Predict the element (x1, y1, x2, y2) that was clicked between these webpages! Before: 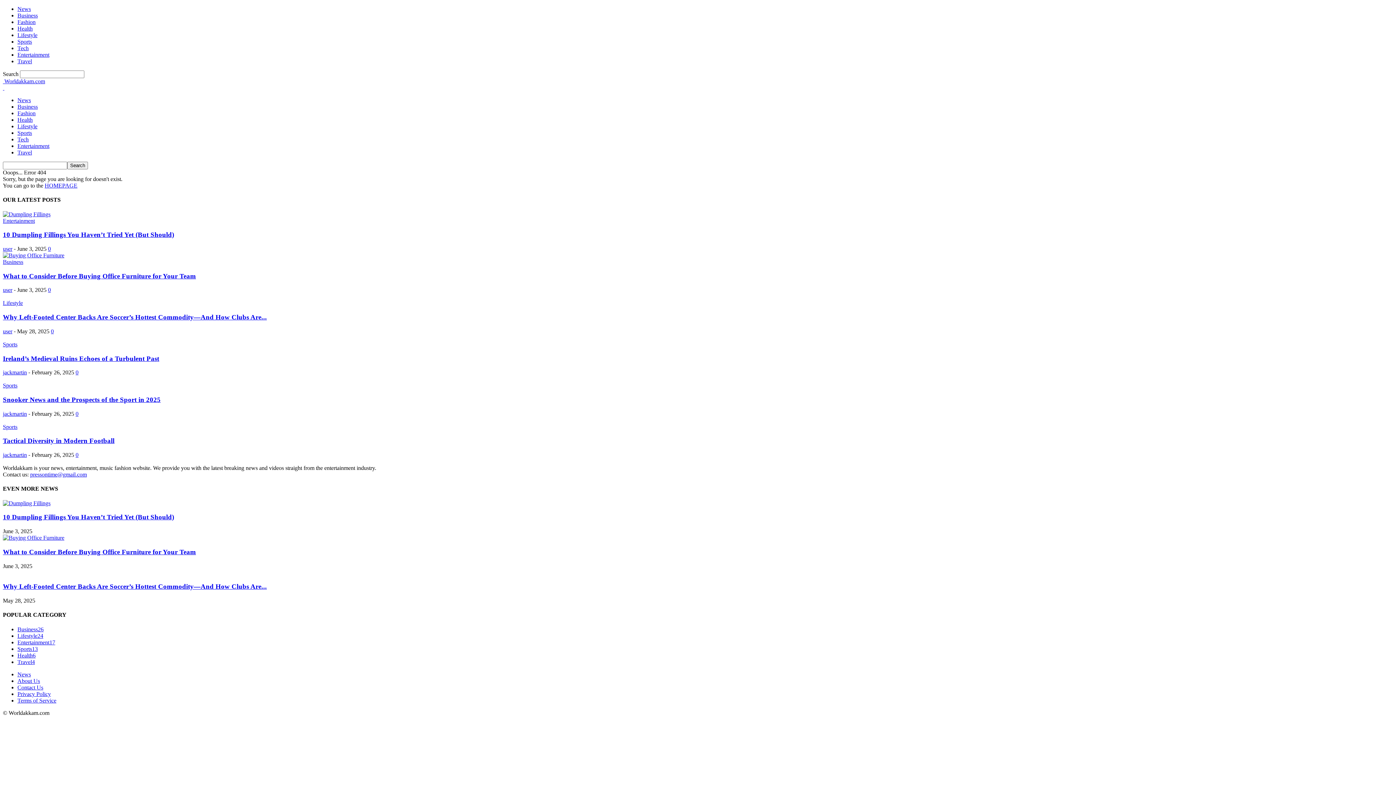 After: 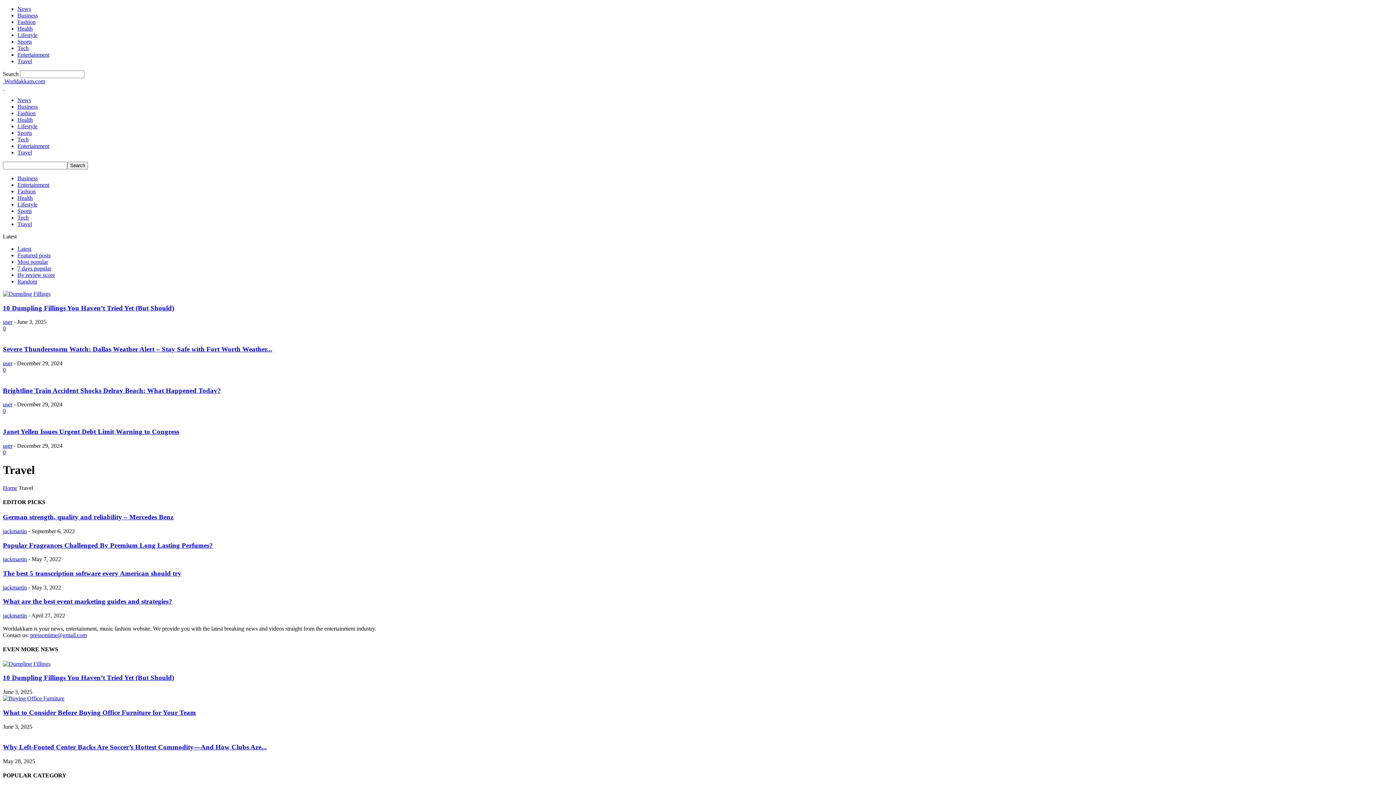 Action: bbox: (17, 58, 32, 64) label: Travel